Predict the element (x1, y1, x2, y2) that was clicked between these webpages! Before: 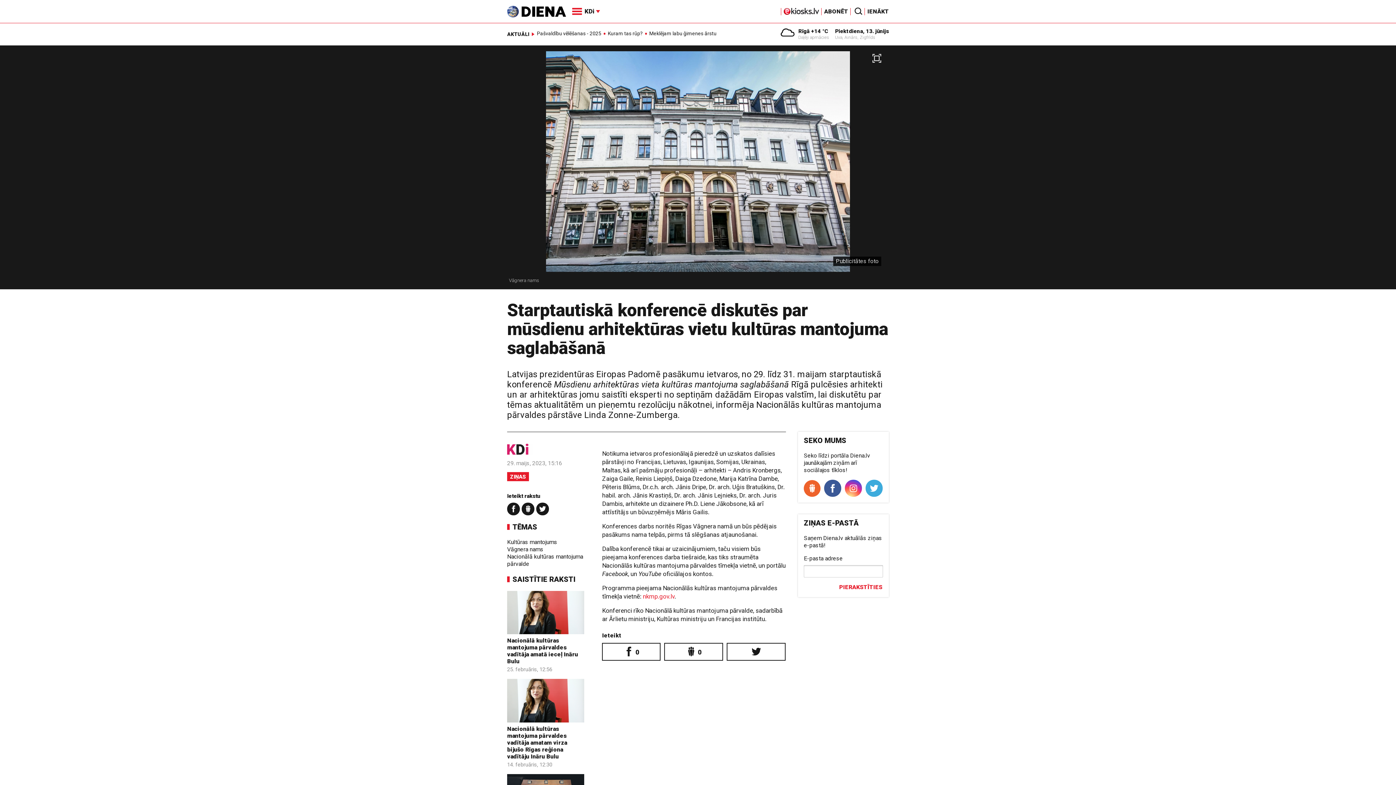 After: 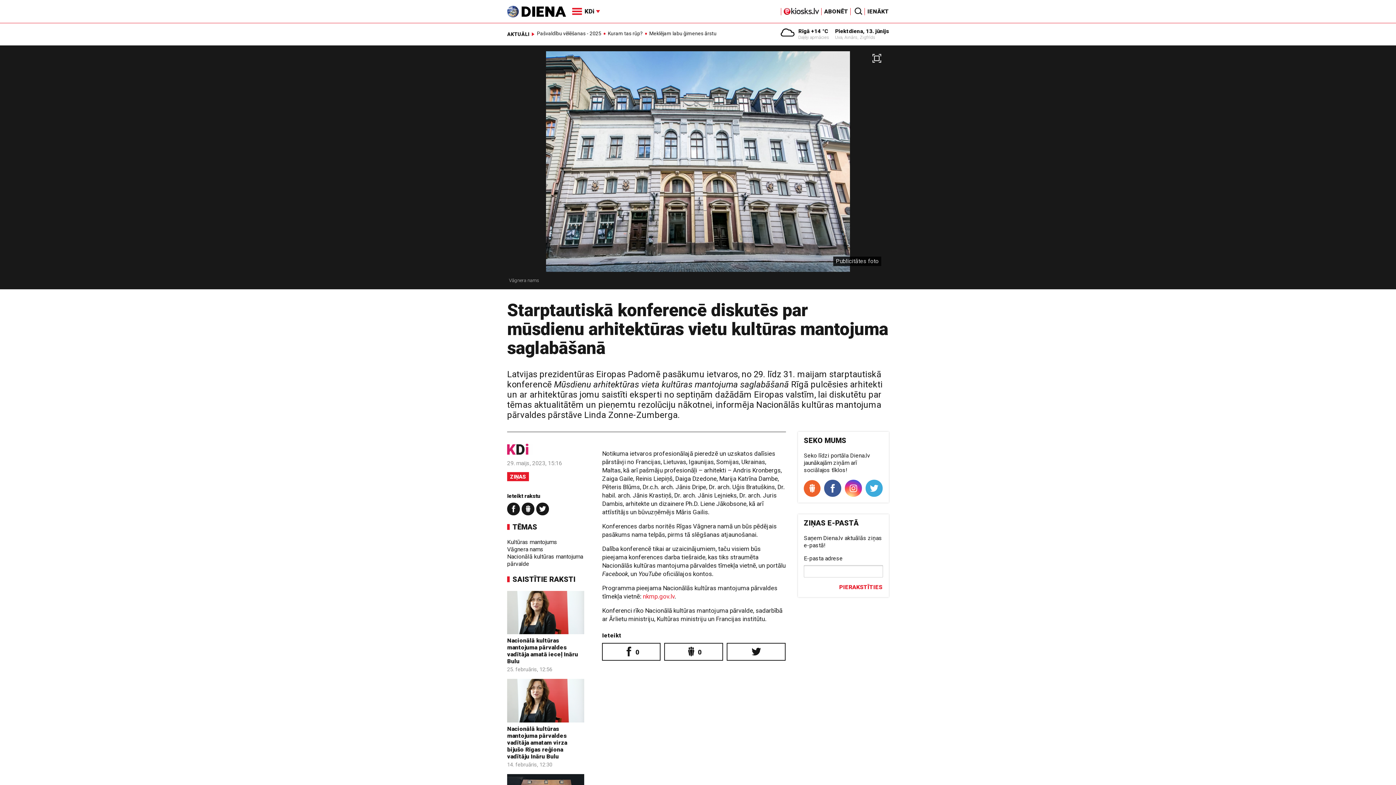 Action: bbox: (845, 480, 862, 497)